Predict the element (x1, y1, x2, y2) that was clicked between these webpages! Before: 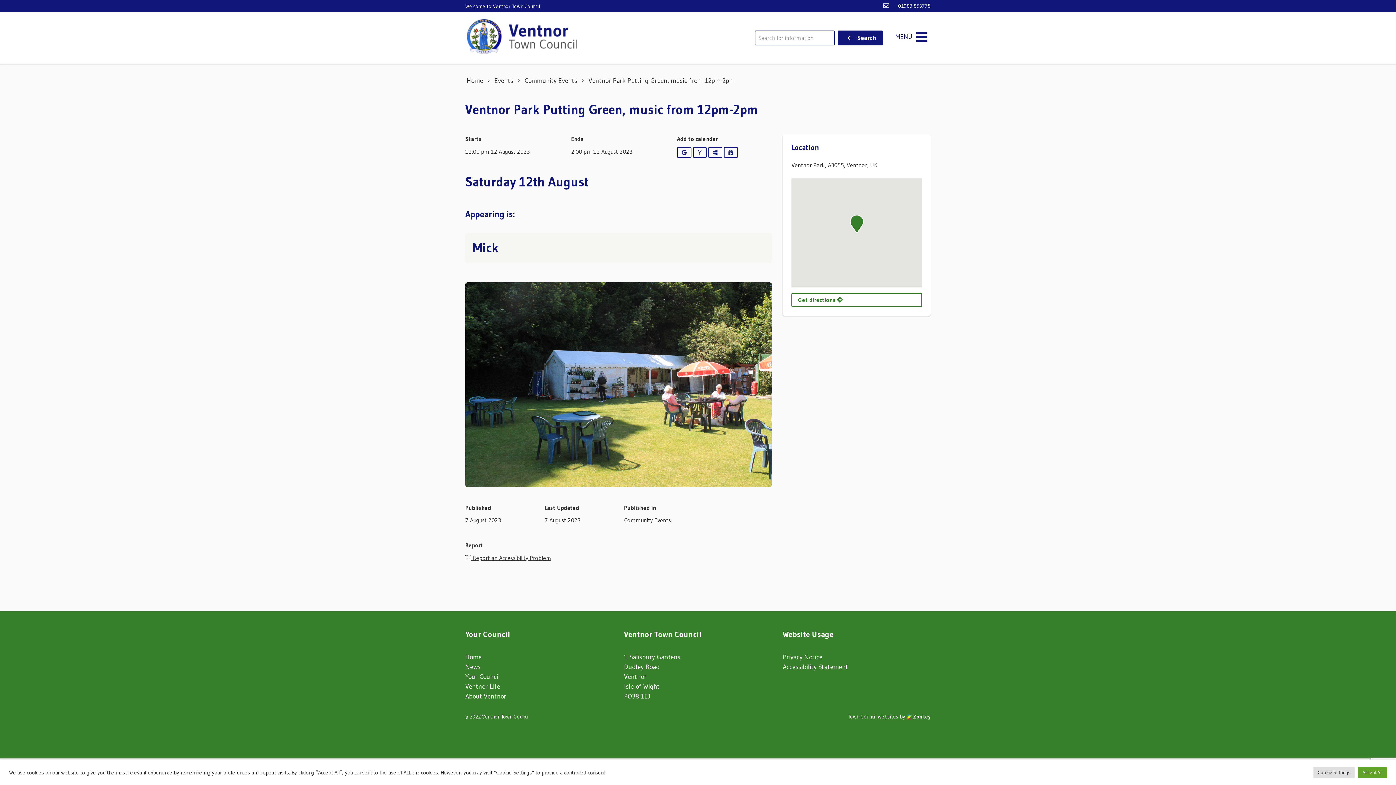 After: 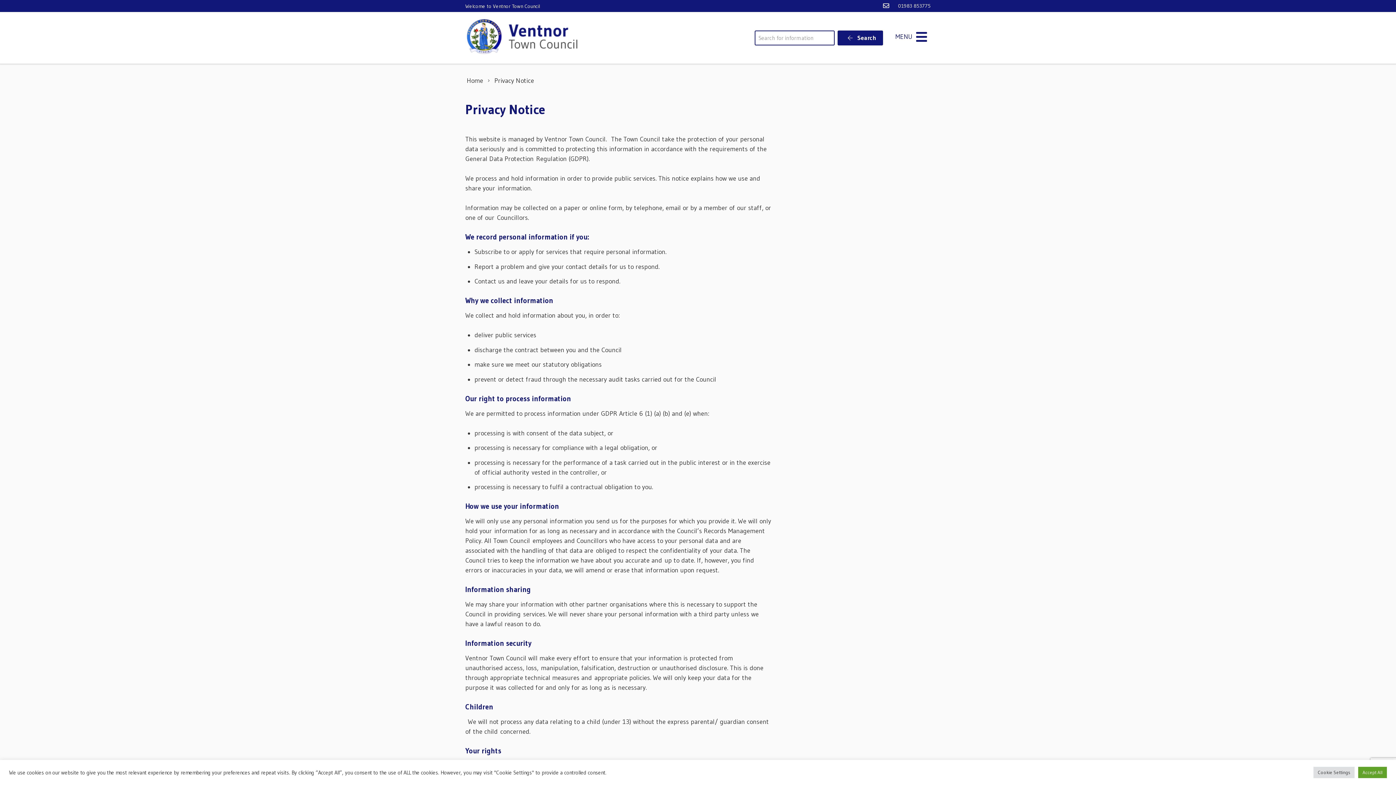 Action: bbox: (783, 653, 822, 661) label: Privacy Notice